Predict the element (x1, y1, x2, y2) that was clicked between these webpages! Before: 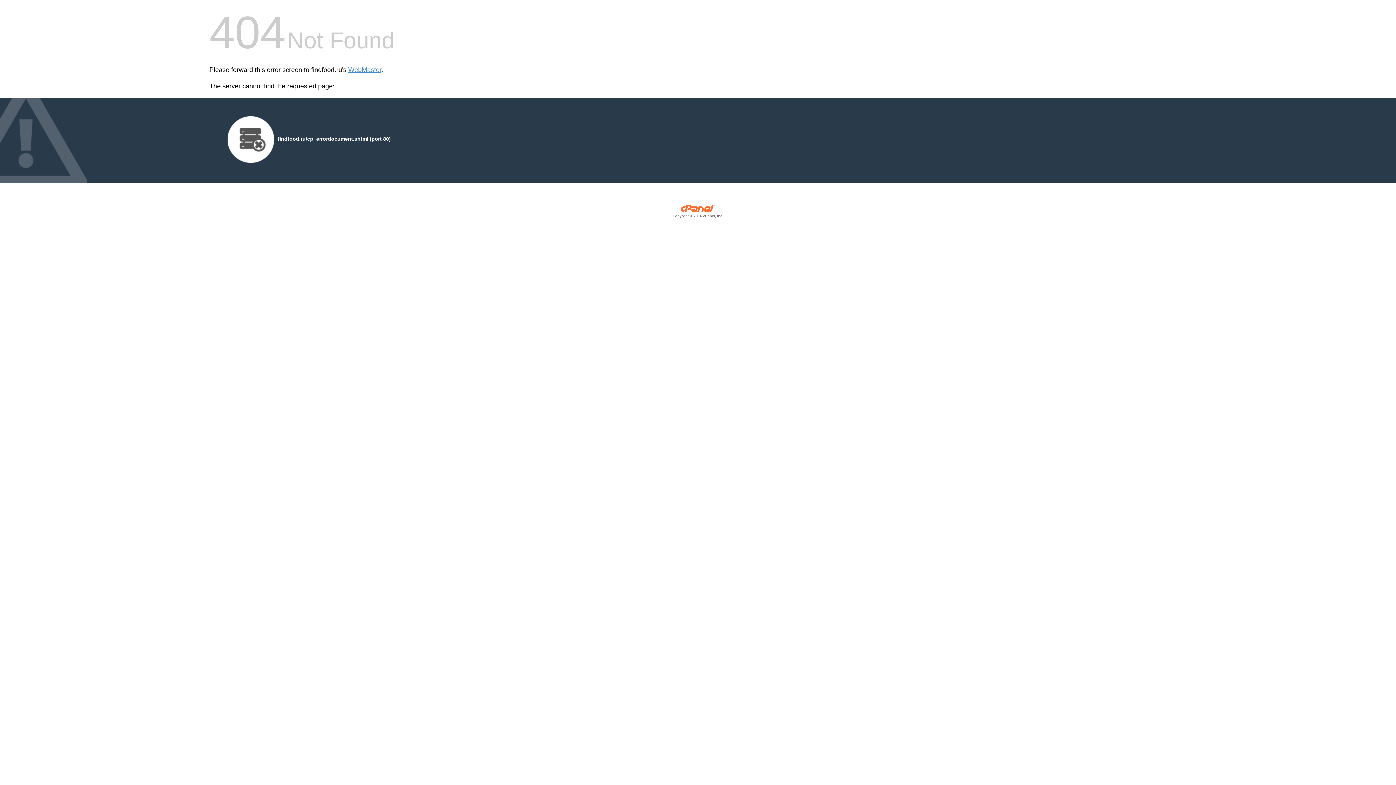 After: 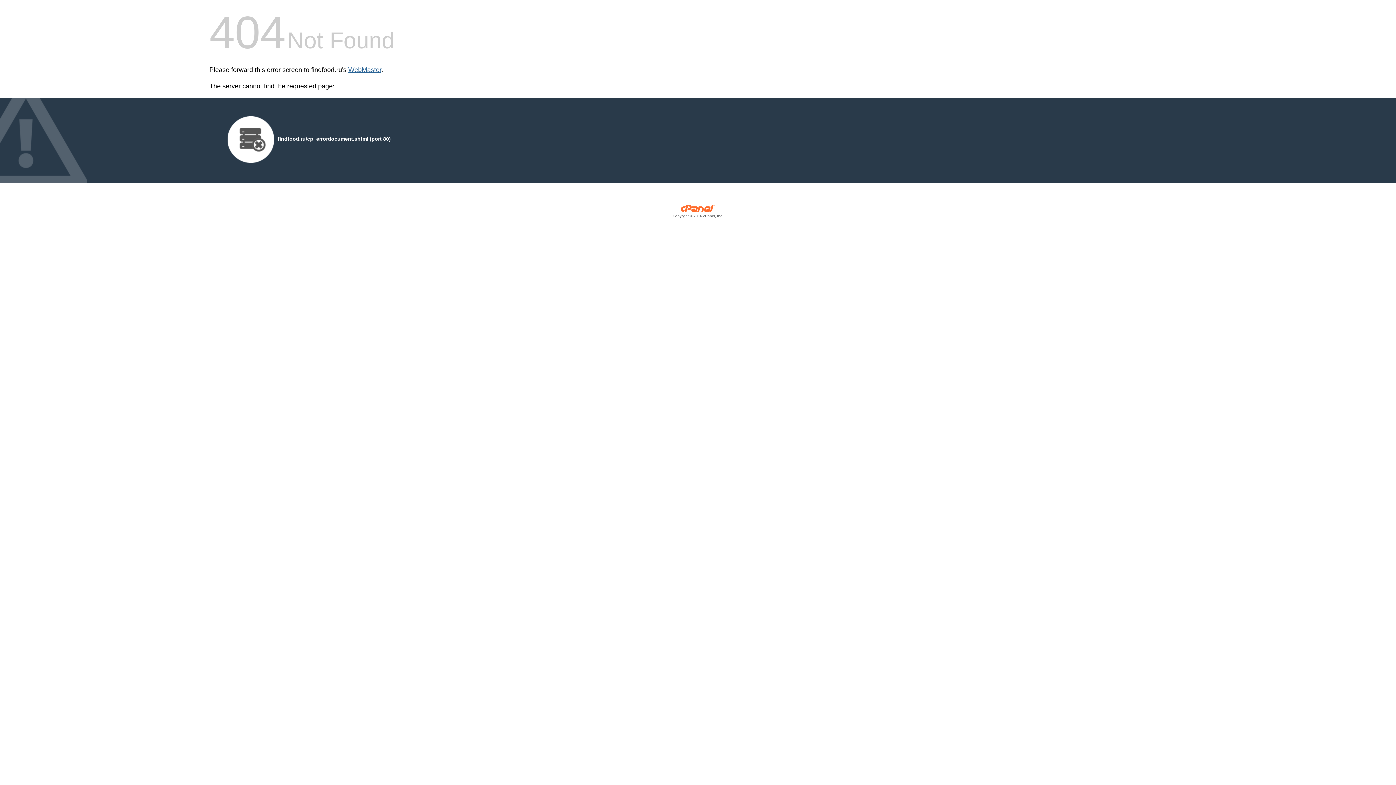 Action: label: WebMaster bbox: (348, 66, 381, 73)